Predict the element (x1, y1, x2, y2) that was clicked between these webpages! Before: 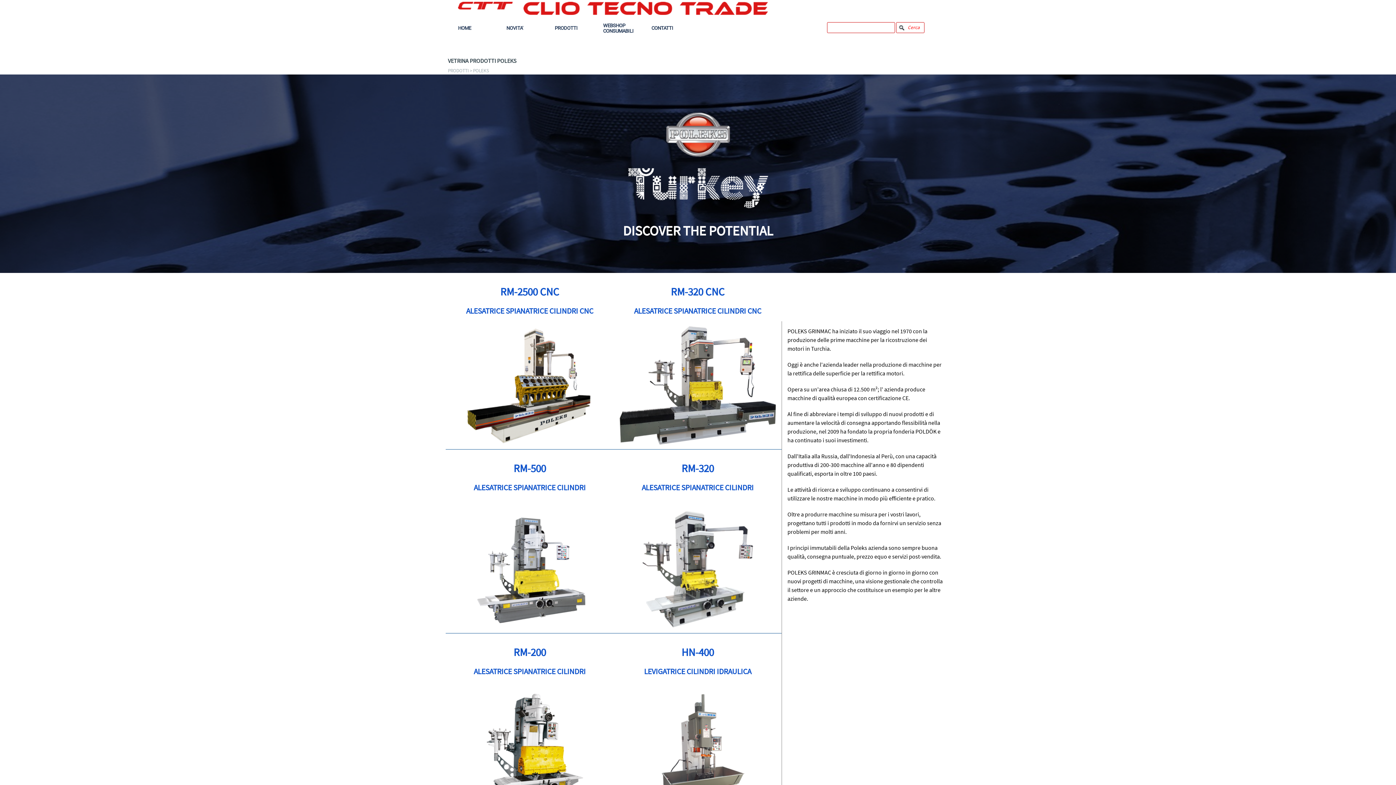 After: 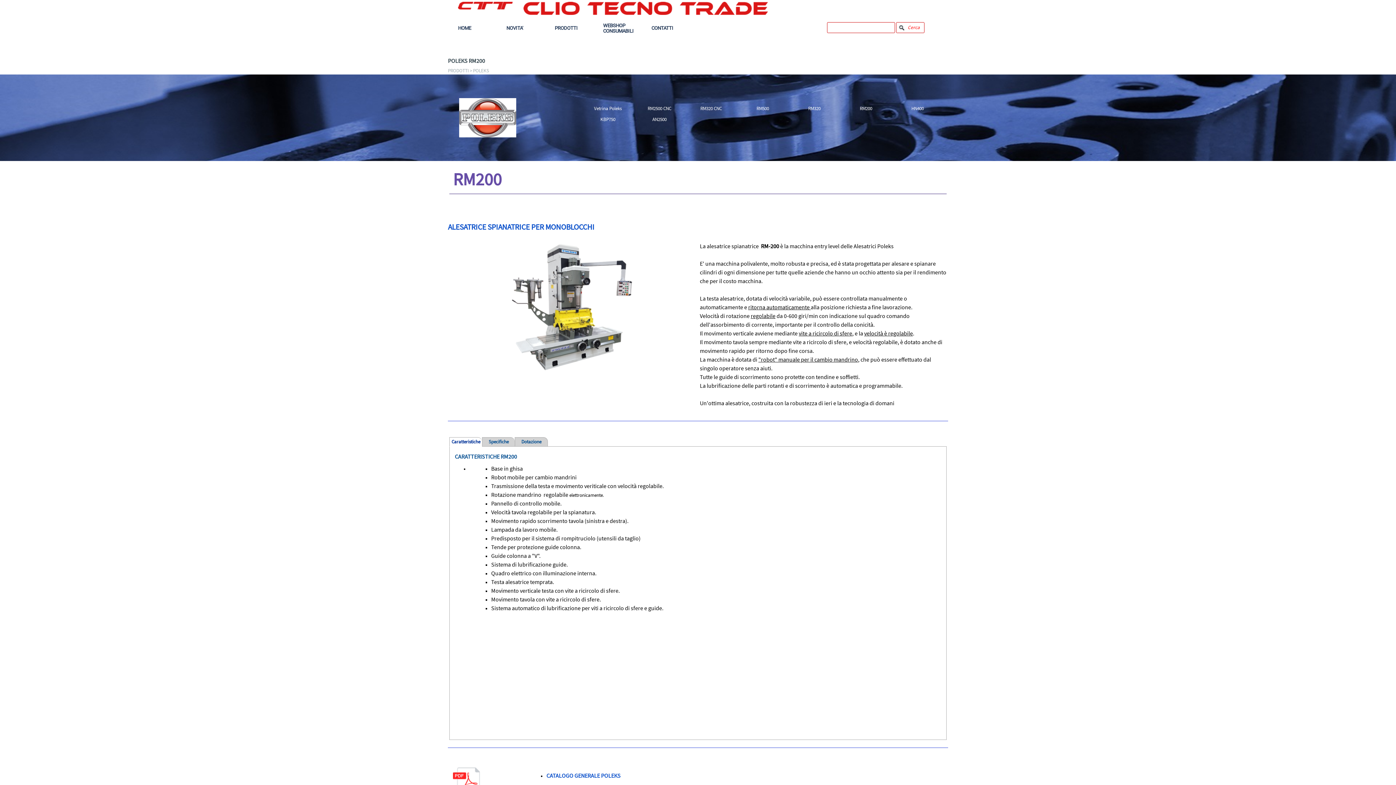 Action: label: RM-200 bbox: (513, 645, 546, 659)